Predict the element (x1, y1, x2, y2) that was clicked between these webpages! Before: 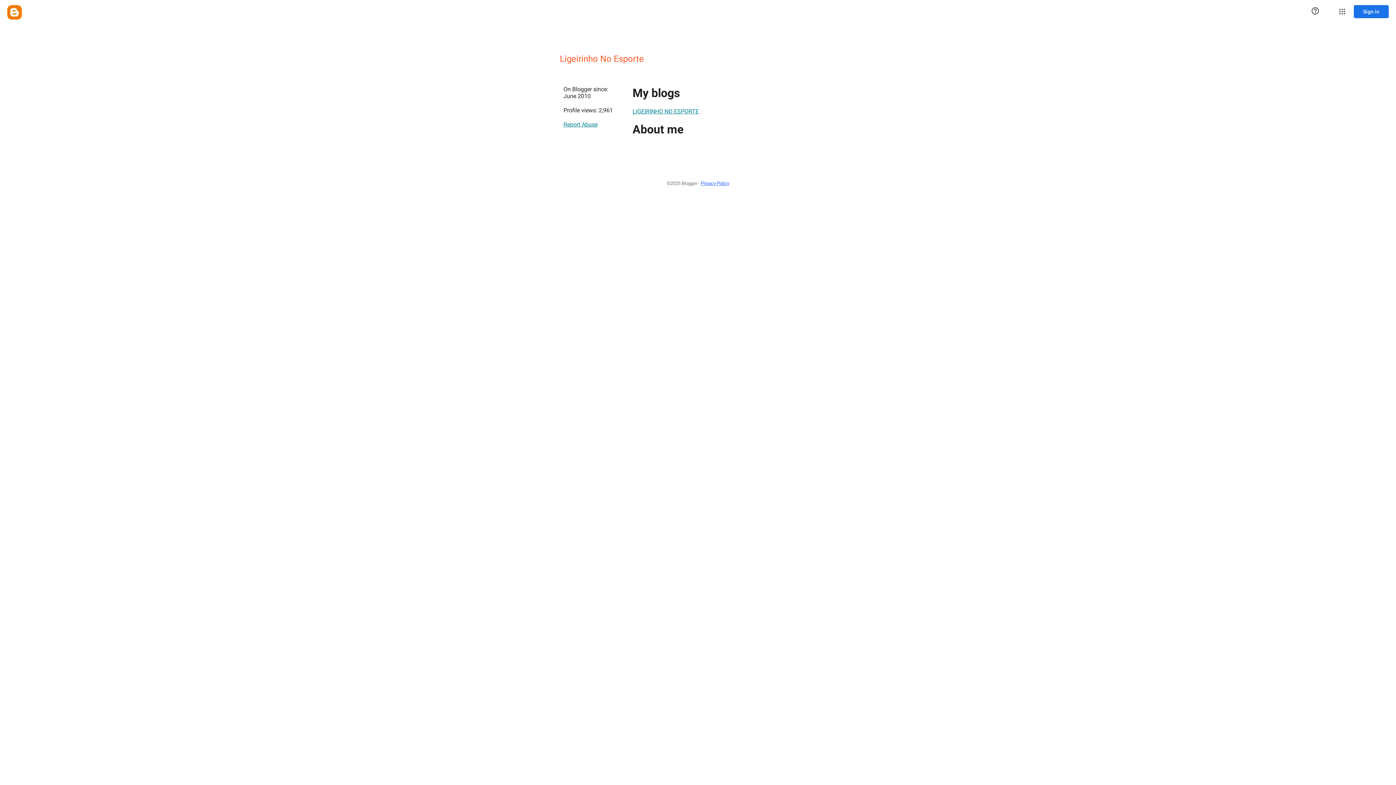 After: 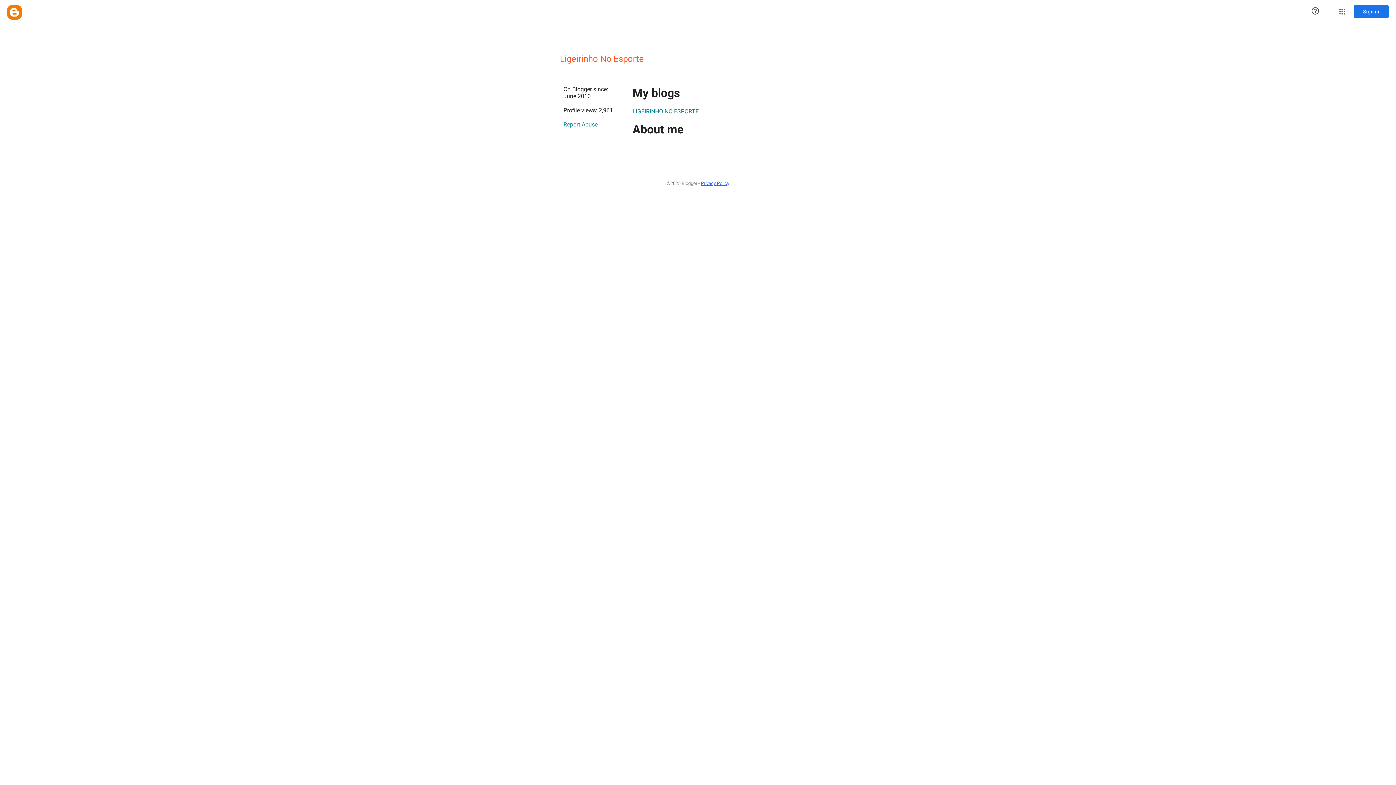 Action: label: Report Abuse bbox: (563, 117, 597, 131)